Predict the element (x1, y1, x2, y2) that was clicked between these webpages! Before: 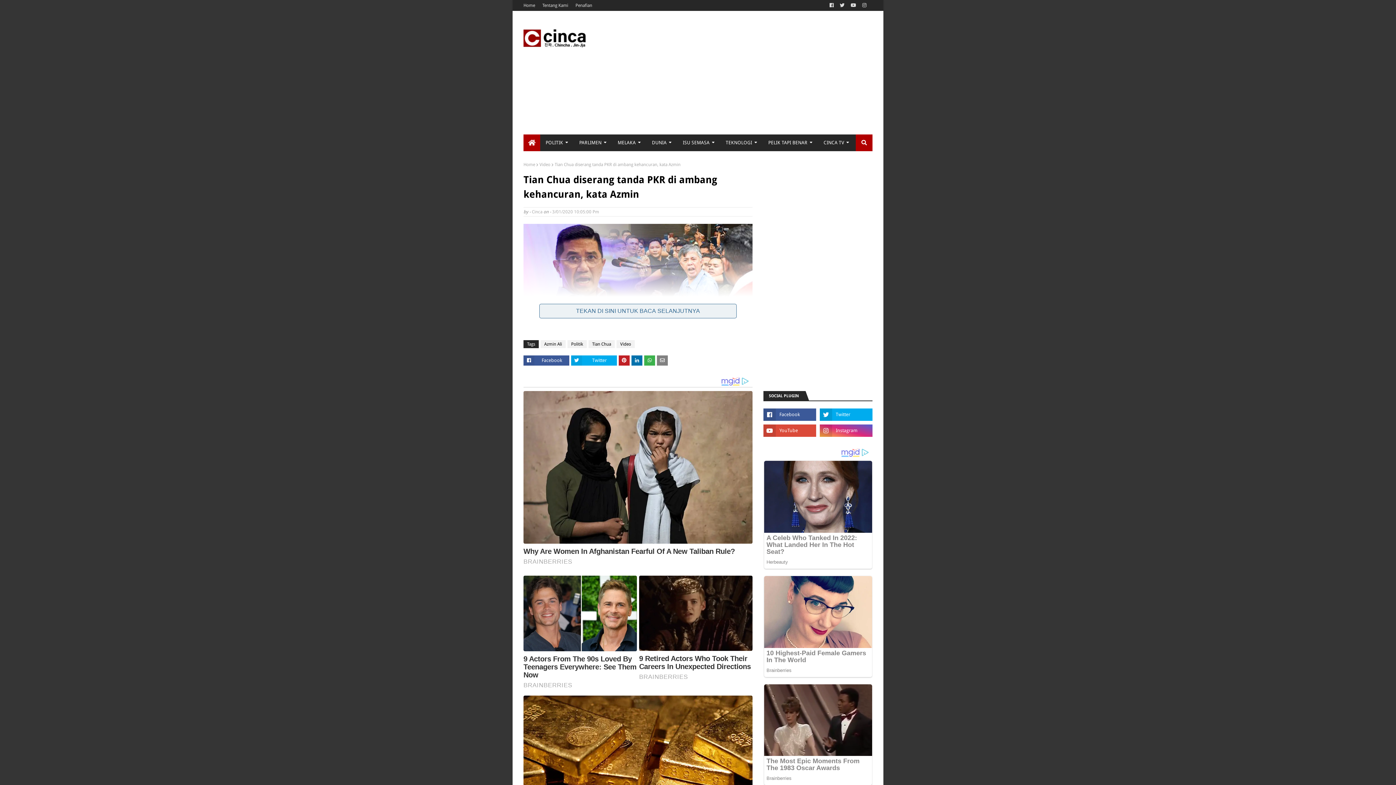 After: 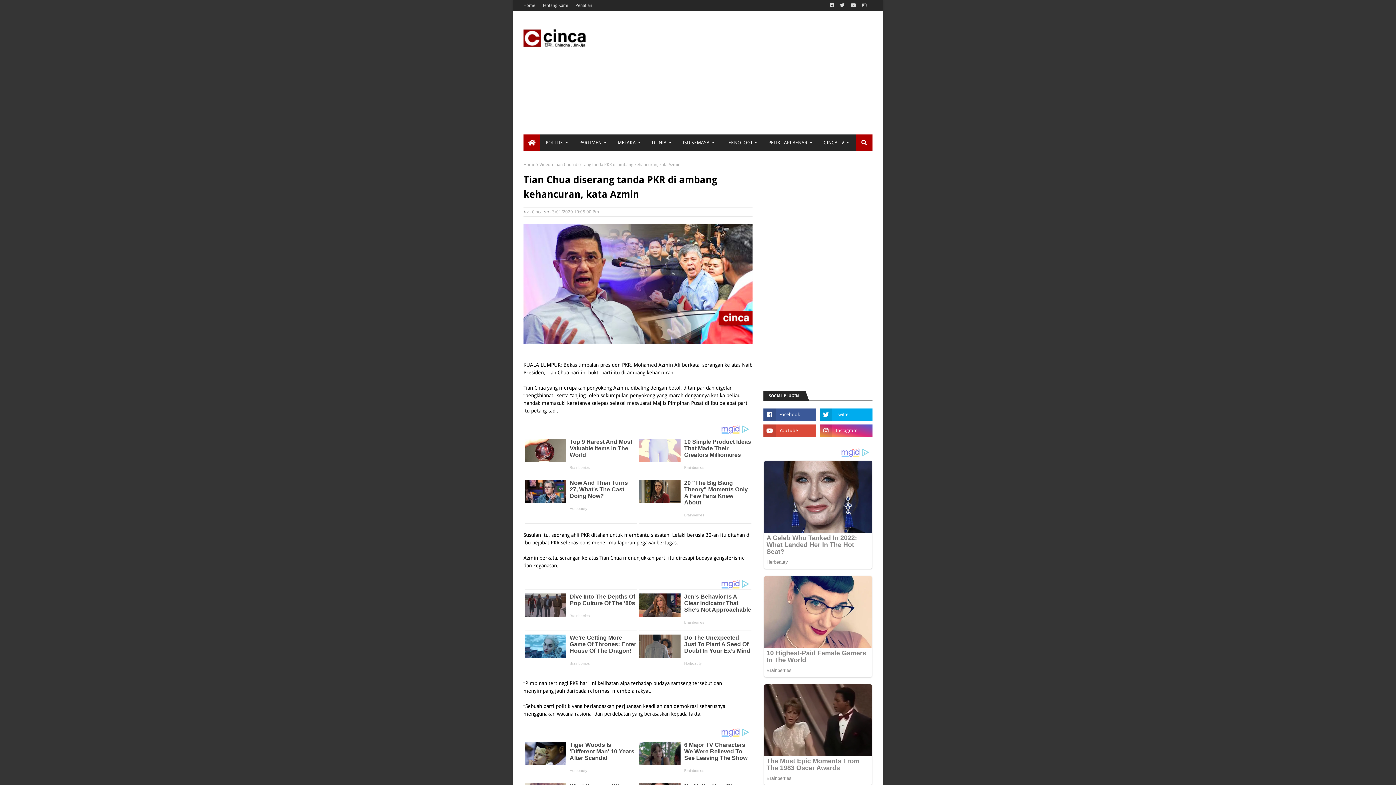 Action: label: TEKAN DI SINI UNTUK BACA SELANJUTNYA bbox: (539, 304, 736, 318)